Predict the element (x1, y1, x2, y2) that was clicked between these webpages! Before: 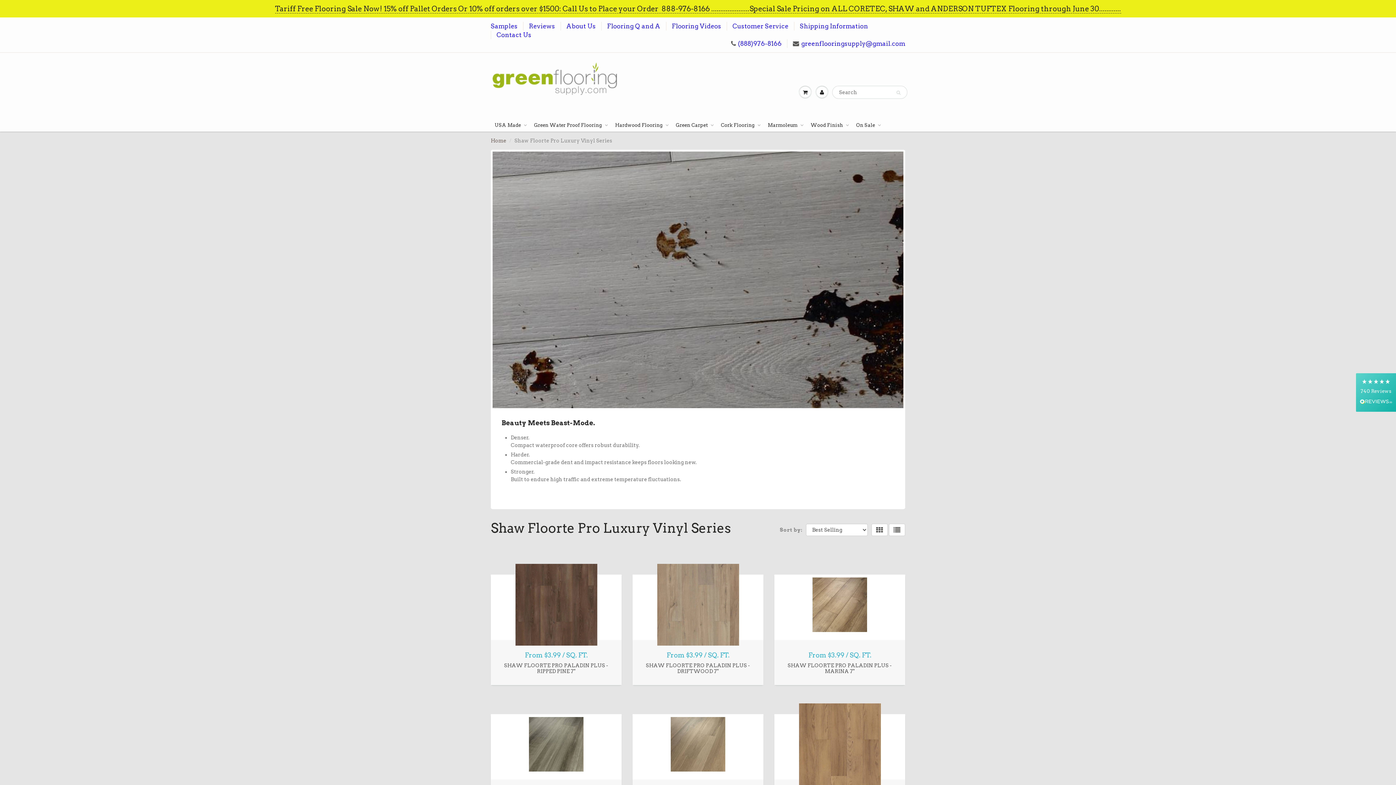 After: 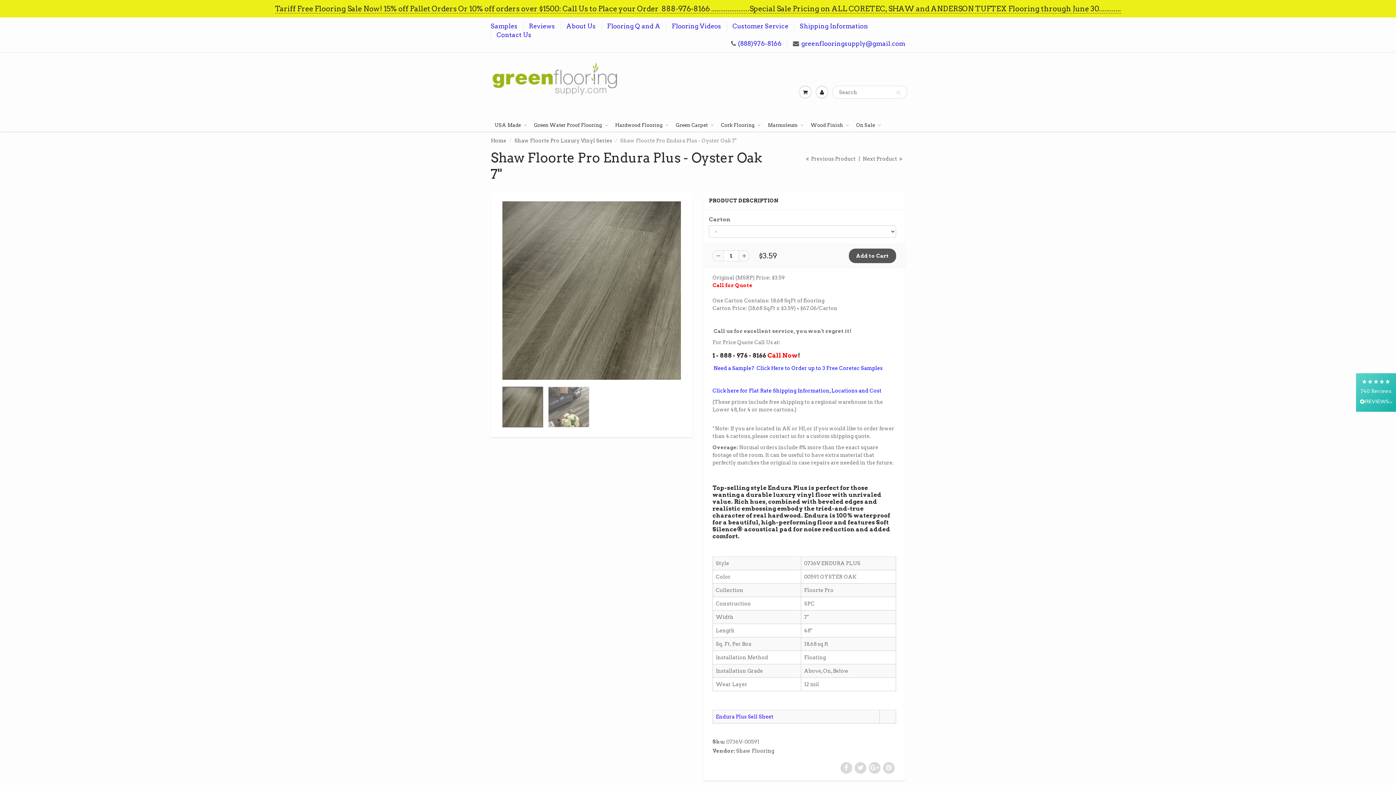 Action: bbox: (519, 696, 593, 709) label: View Product